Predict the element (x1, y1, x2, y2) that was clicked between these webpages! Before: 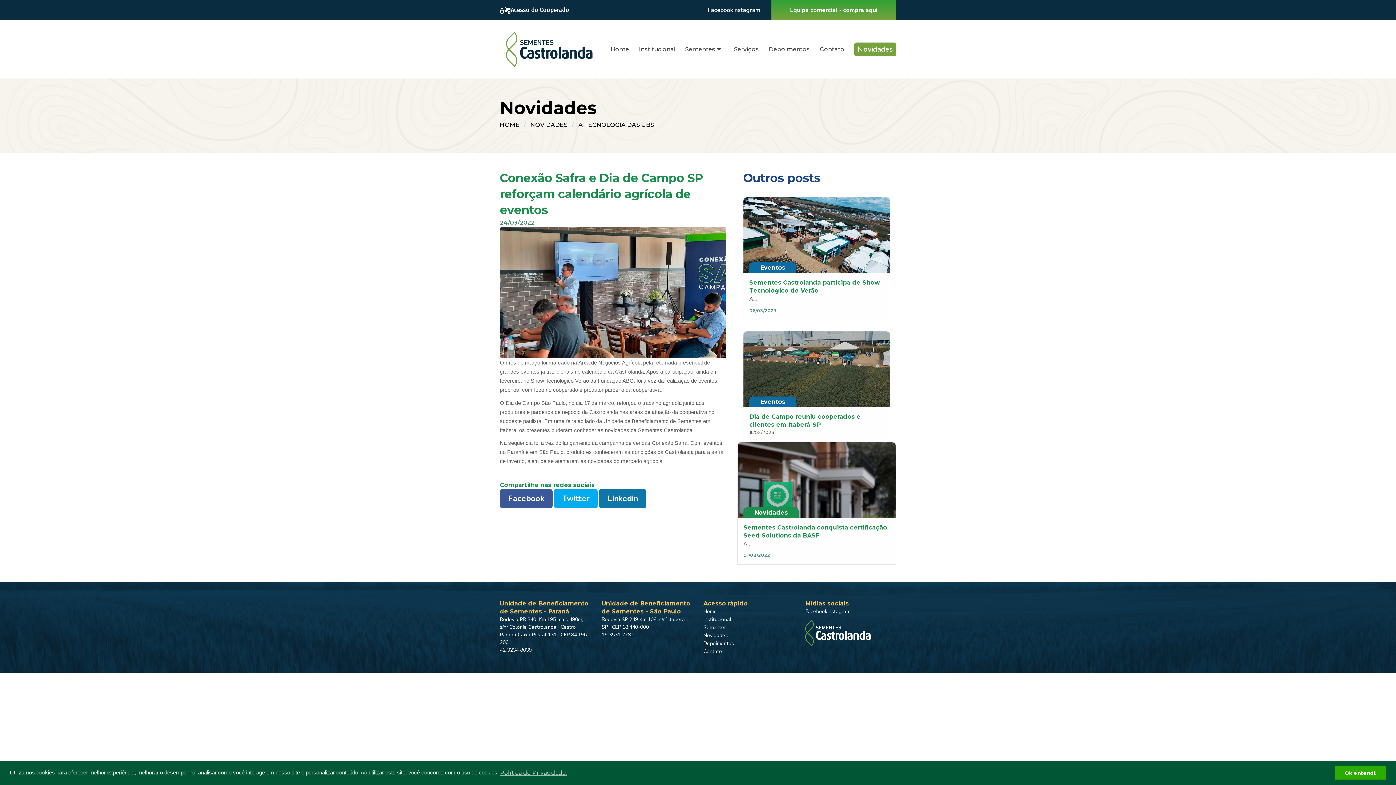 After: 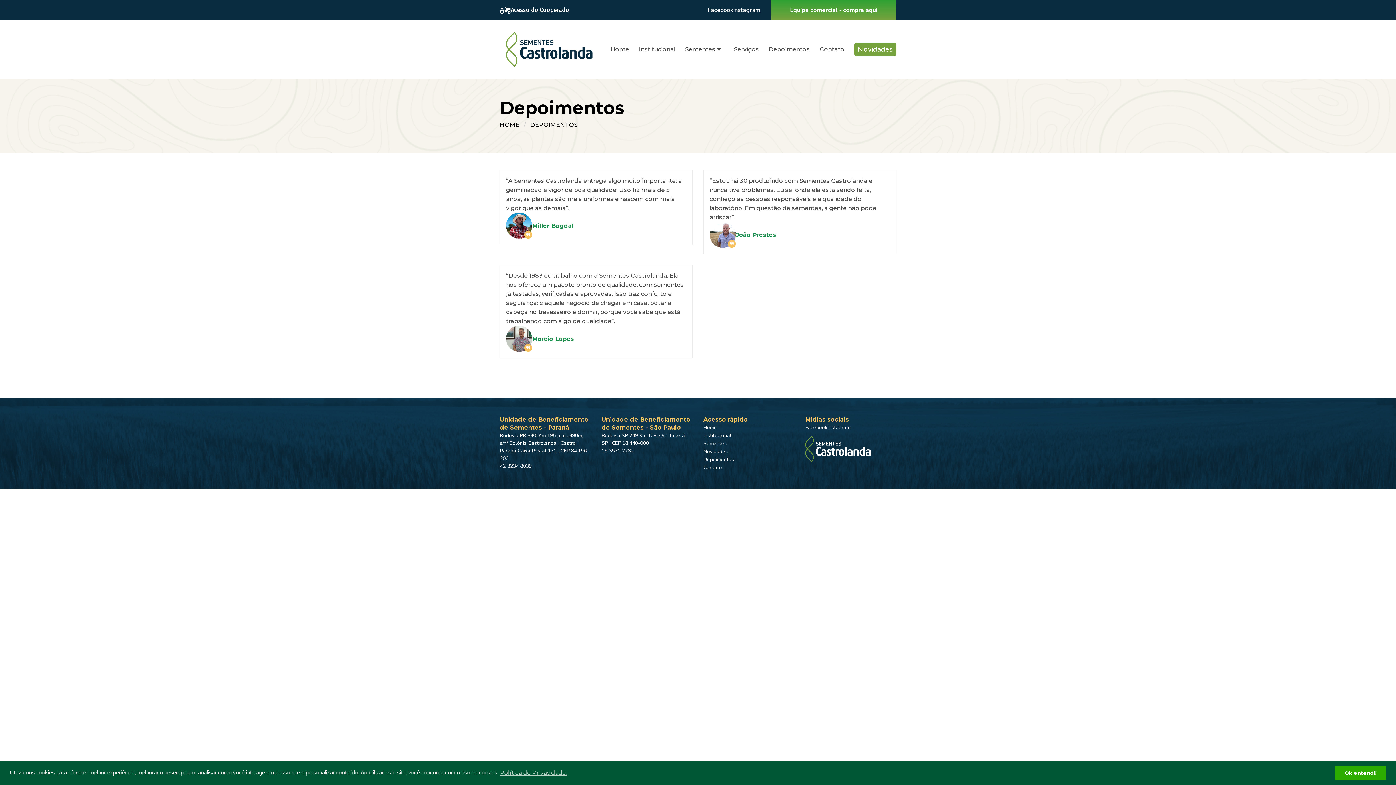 Action: label: Depoimentos bbox: (703, 640, 794, 648)